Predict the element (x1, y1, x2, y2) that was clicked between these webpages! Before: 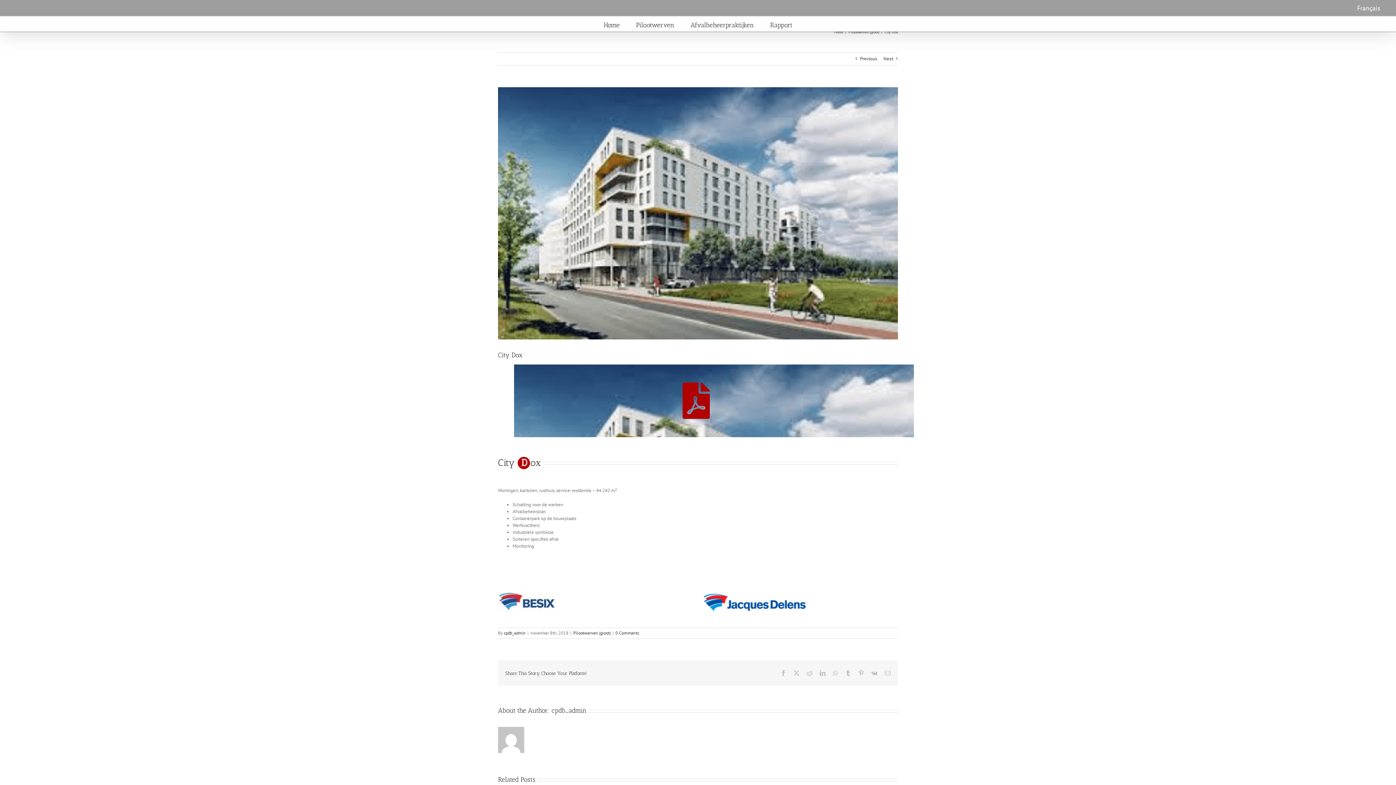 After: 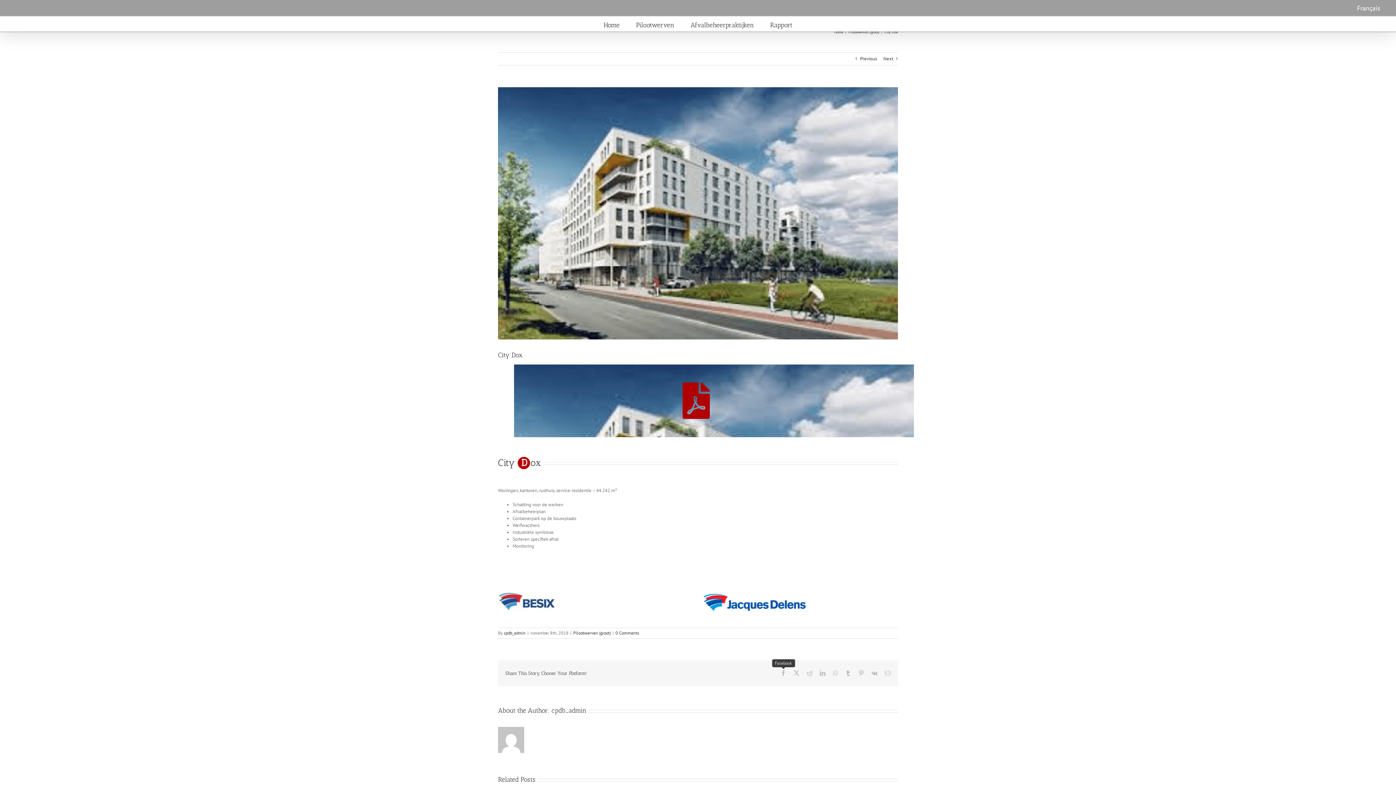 Action: bbox: (780, 670, 786, 676) label: Facebook